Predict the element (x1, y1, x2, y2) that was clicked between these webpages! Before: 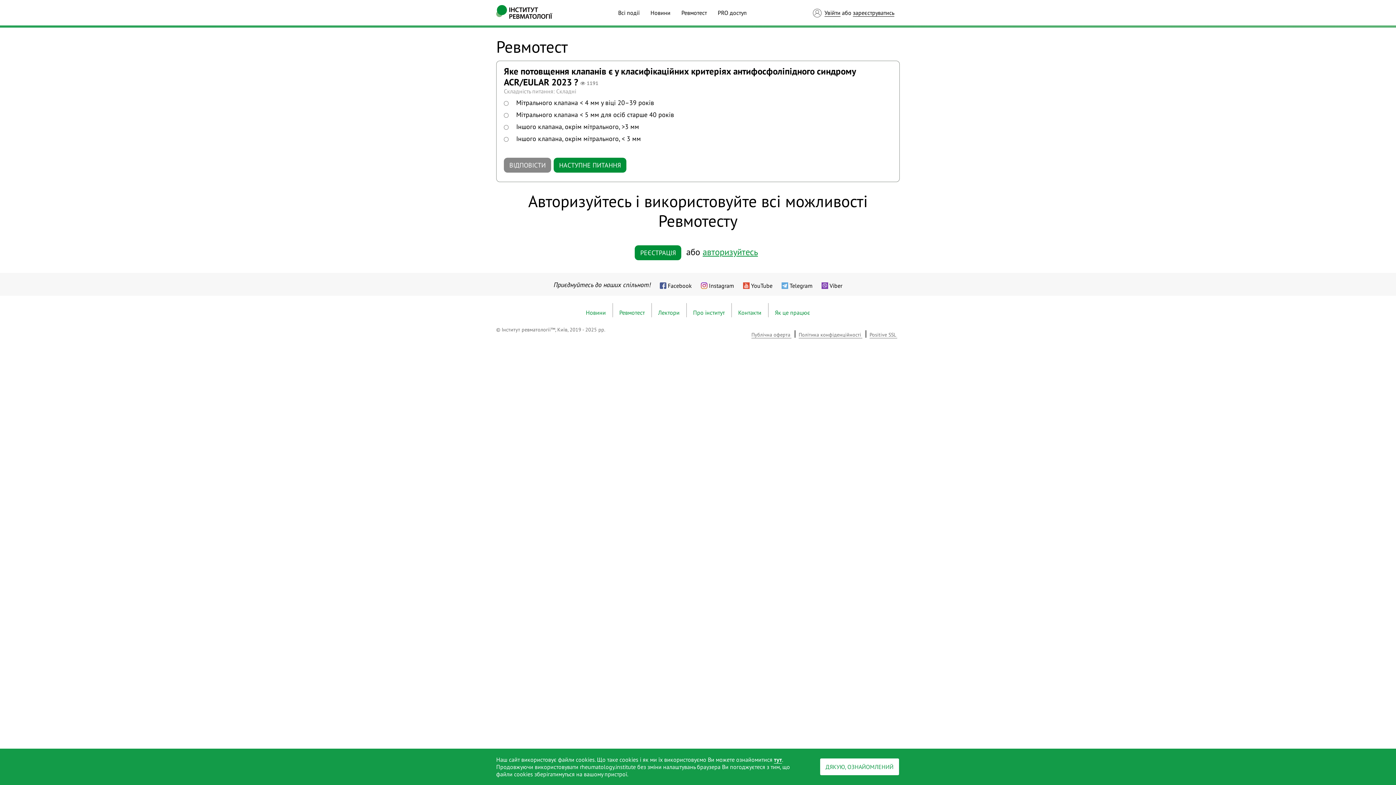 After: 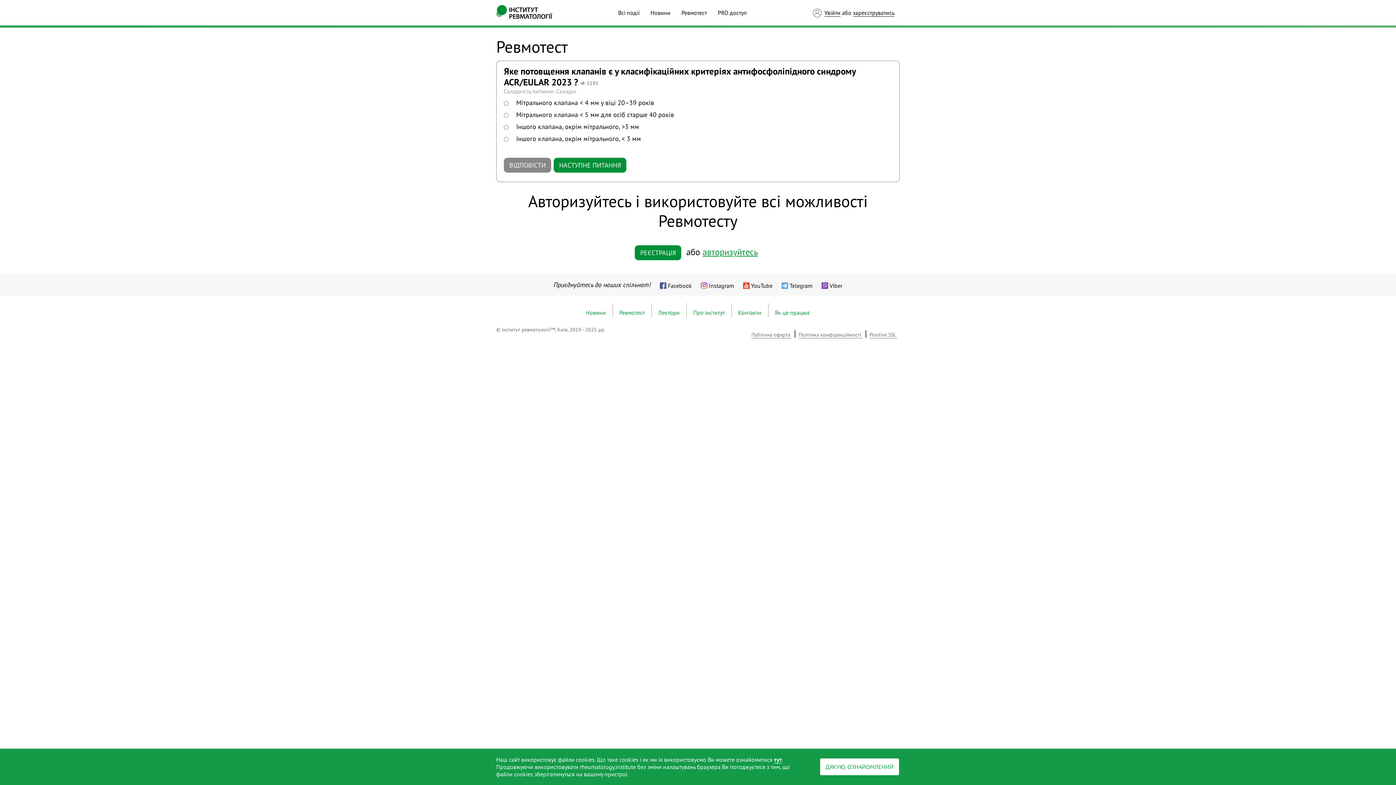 Action: bbox: (781, 282, 812, 289) label: Telegram